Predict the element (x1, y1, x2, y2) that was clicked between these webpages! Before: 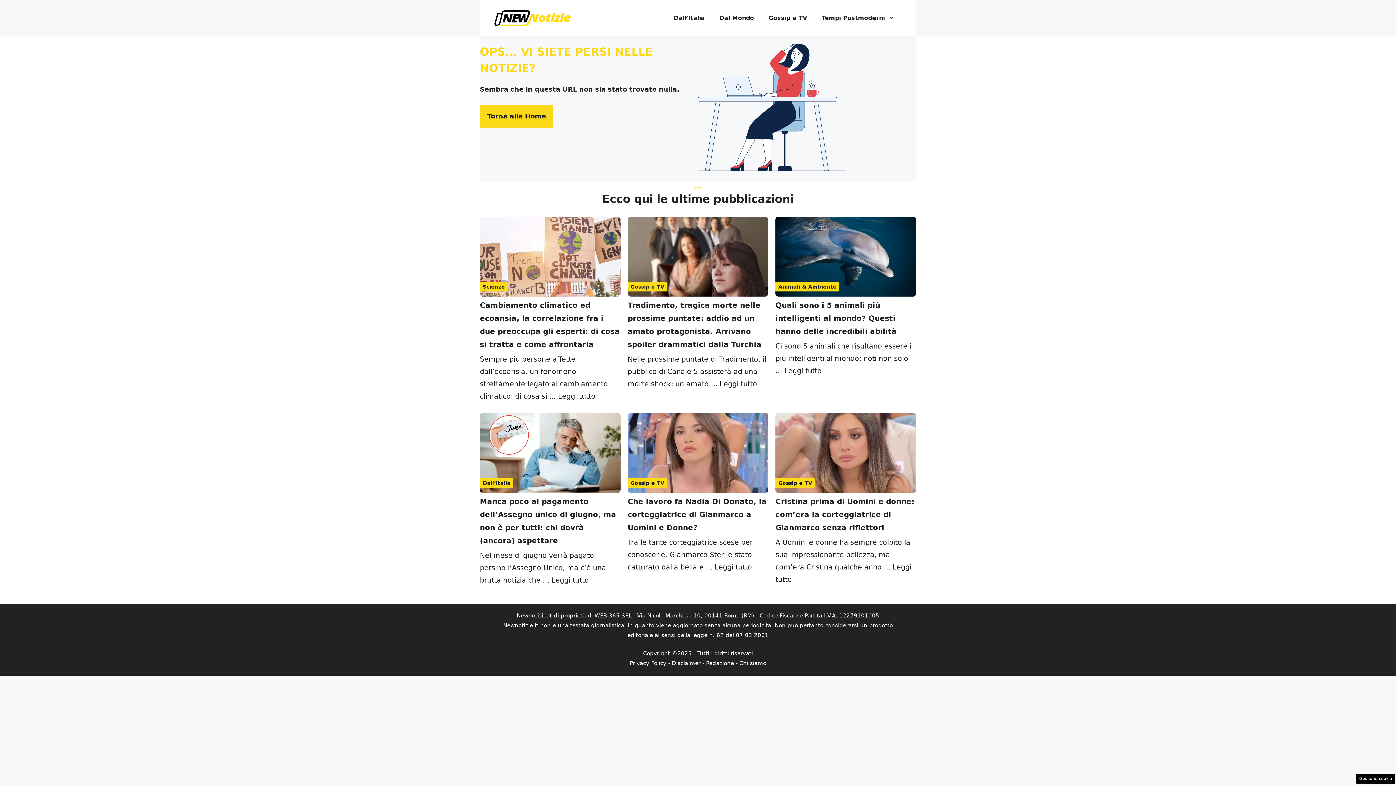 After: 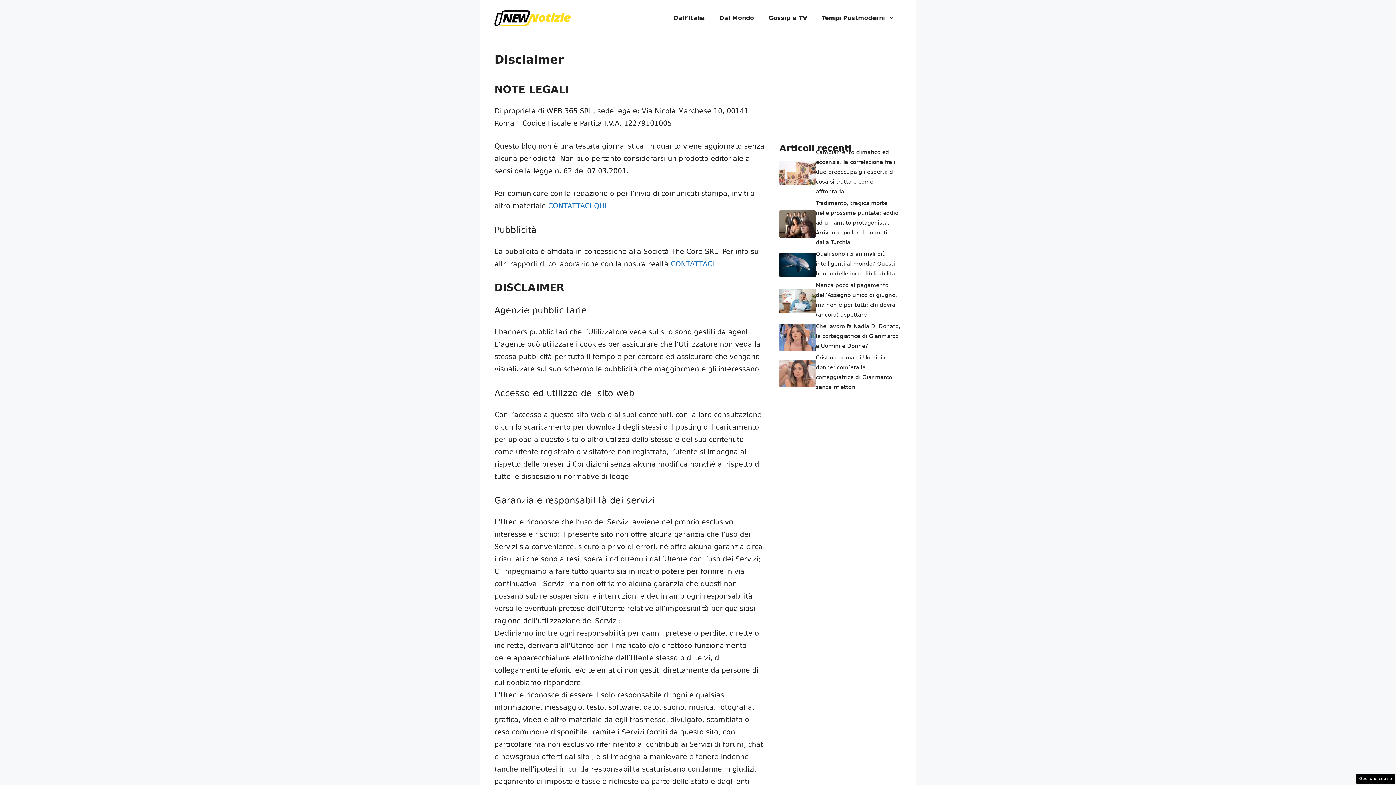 Action: label: Disclaimer bbox: (672, 660, 700, 666)